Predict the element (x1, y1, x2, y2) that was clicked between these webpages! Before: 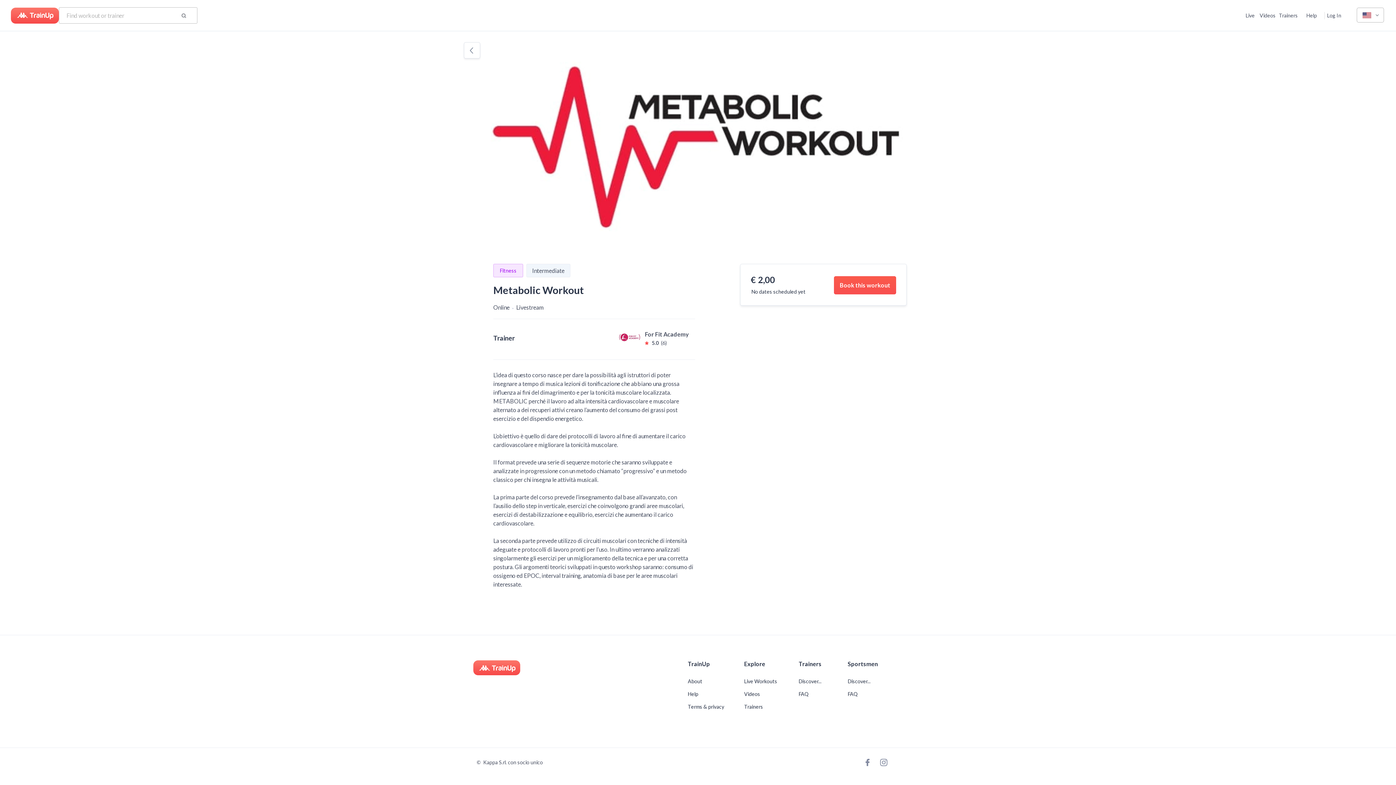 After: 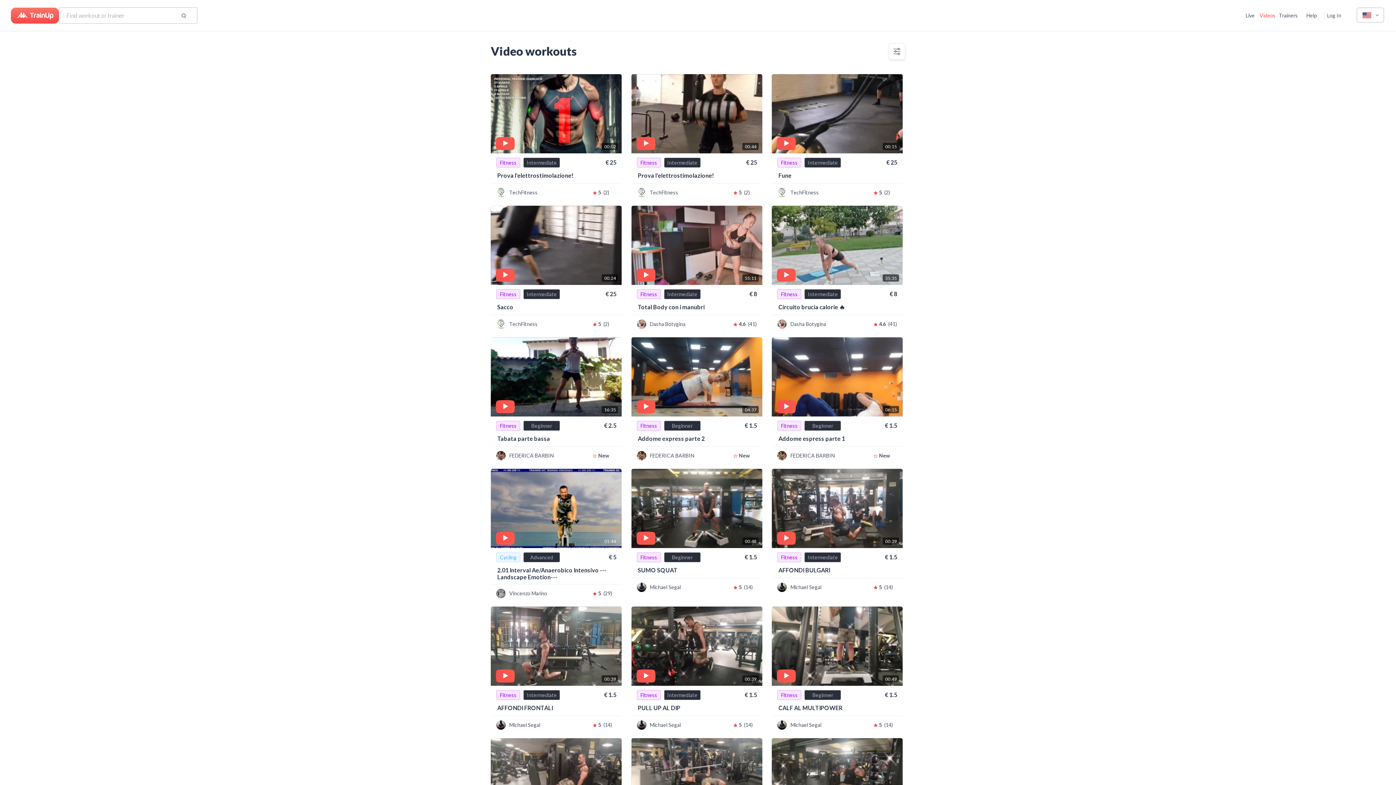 Action: bbox: (1257, 7, 1278, 23) label: Videos